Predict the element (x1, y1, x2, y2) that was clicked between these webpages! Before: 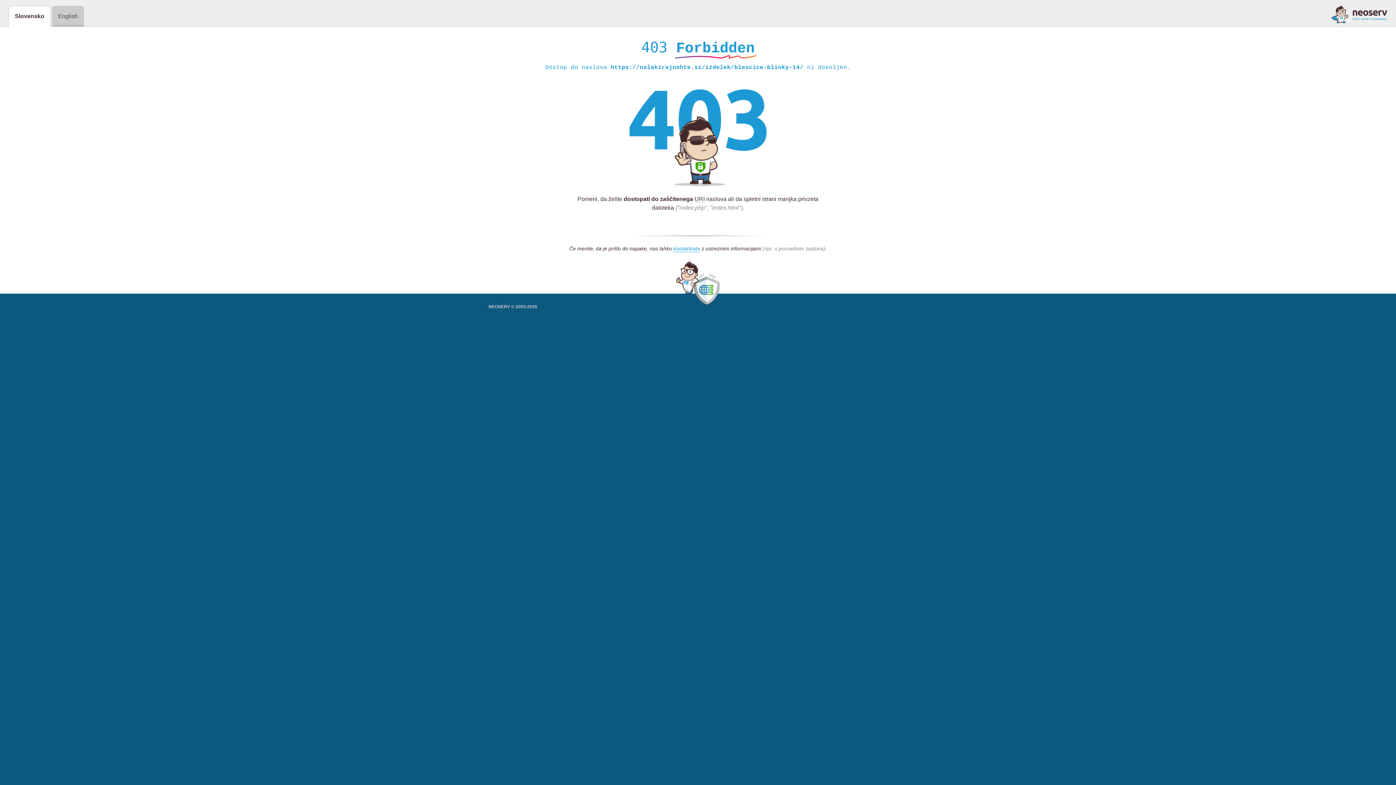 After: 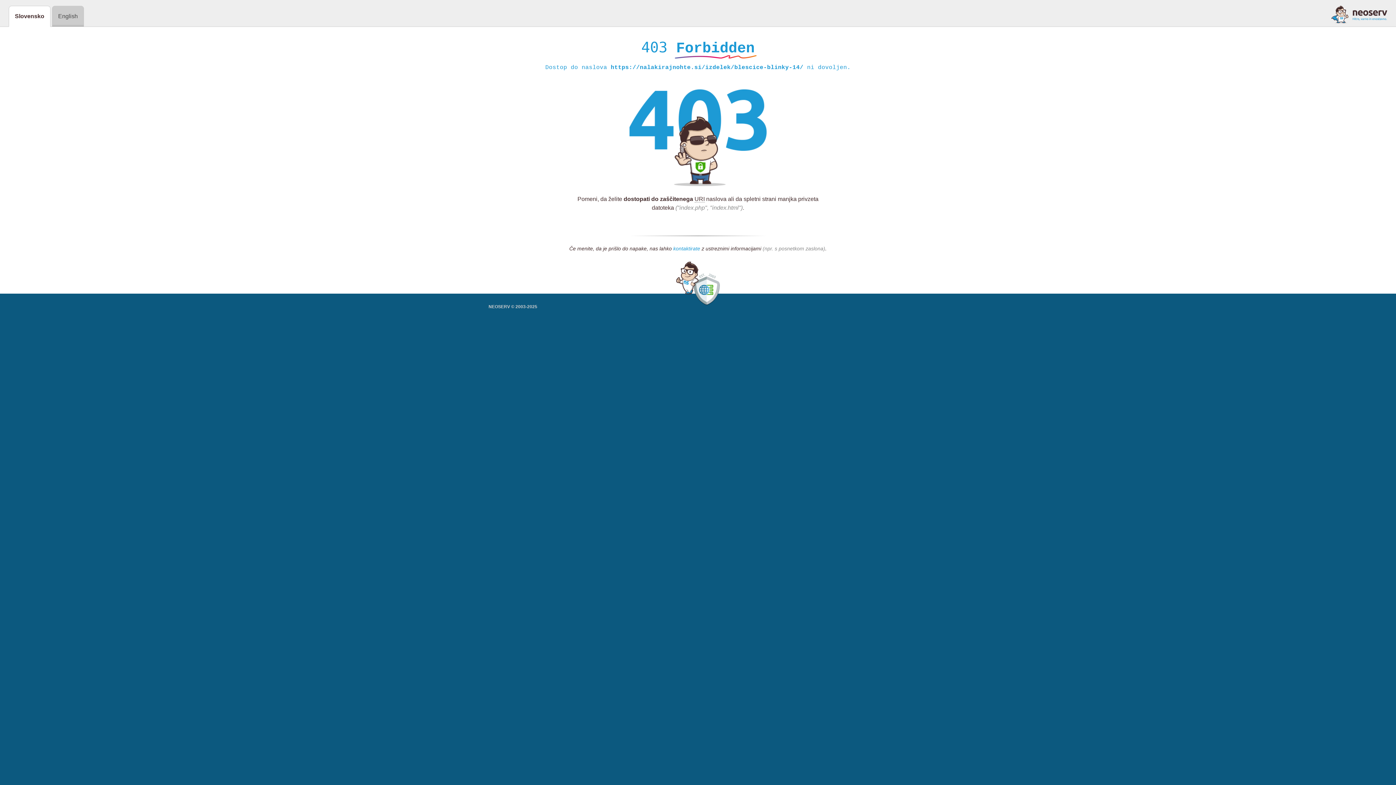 Action: bbox: (673, 245, 700, 252) label: kontaktirate